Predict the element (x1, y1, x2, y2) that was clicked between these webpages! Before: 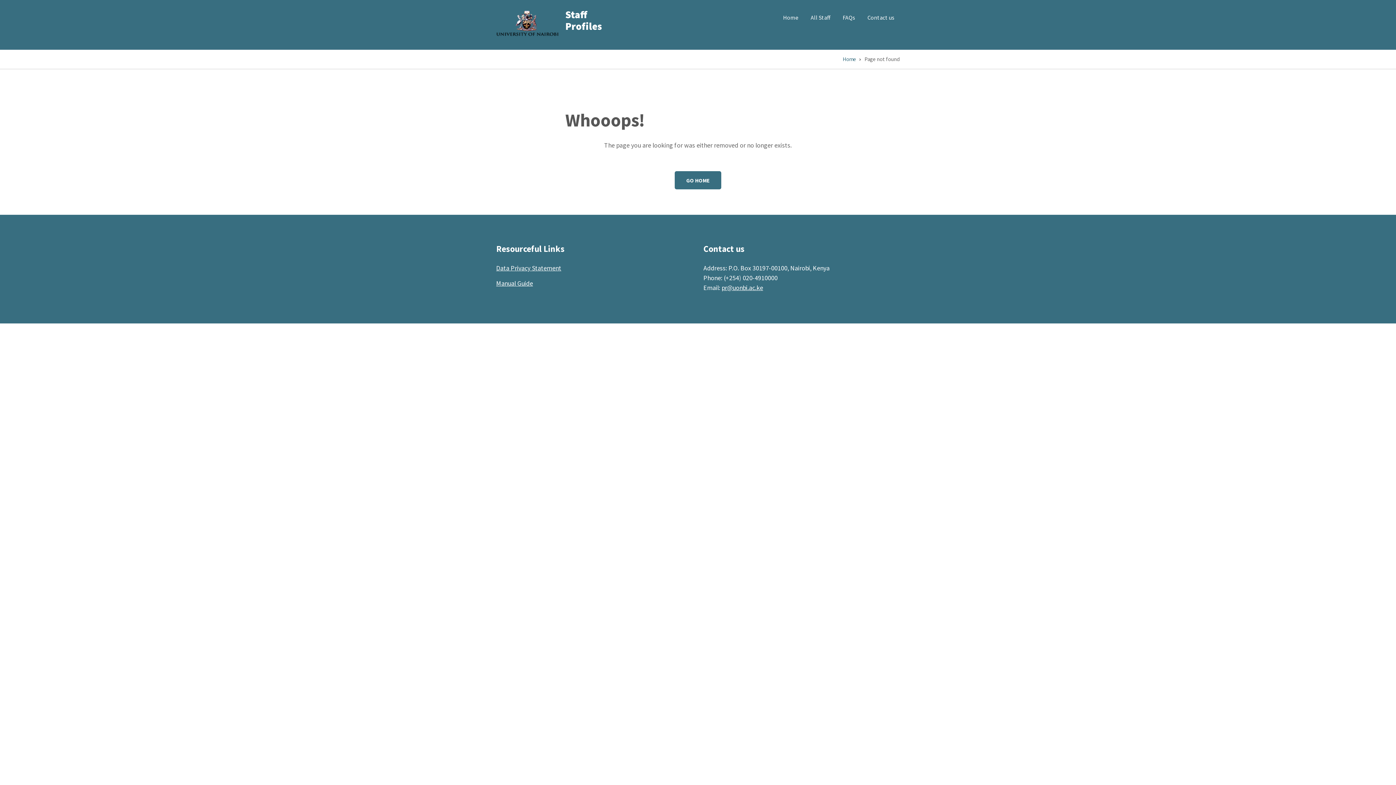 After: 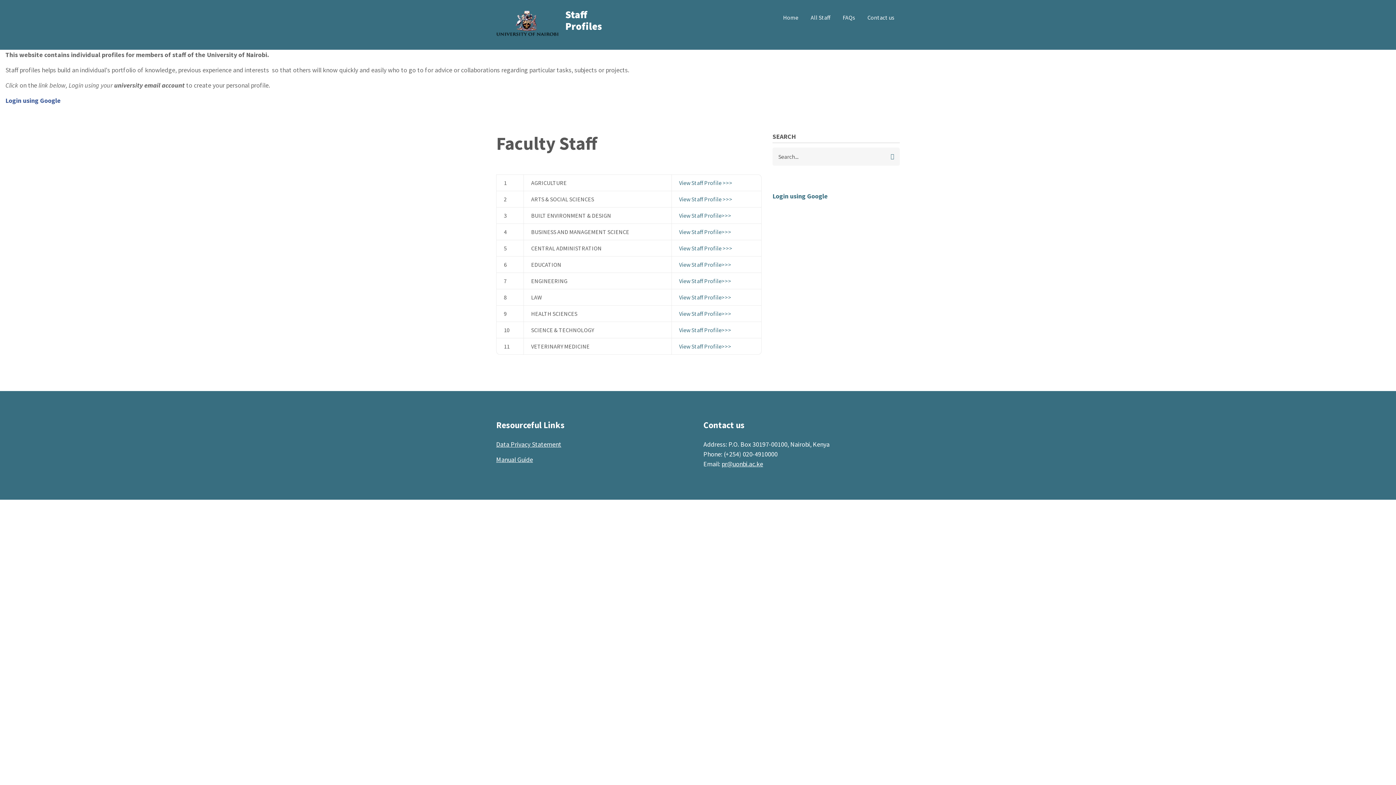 Action: bbox: (496, 18, 561, 27)